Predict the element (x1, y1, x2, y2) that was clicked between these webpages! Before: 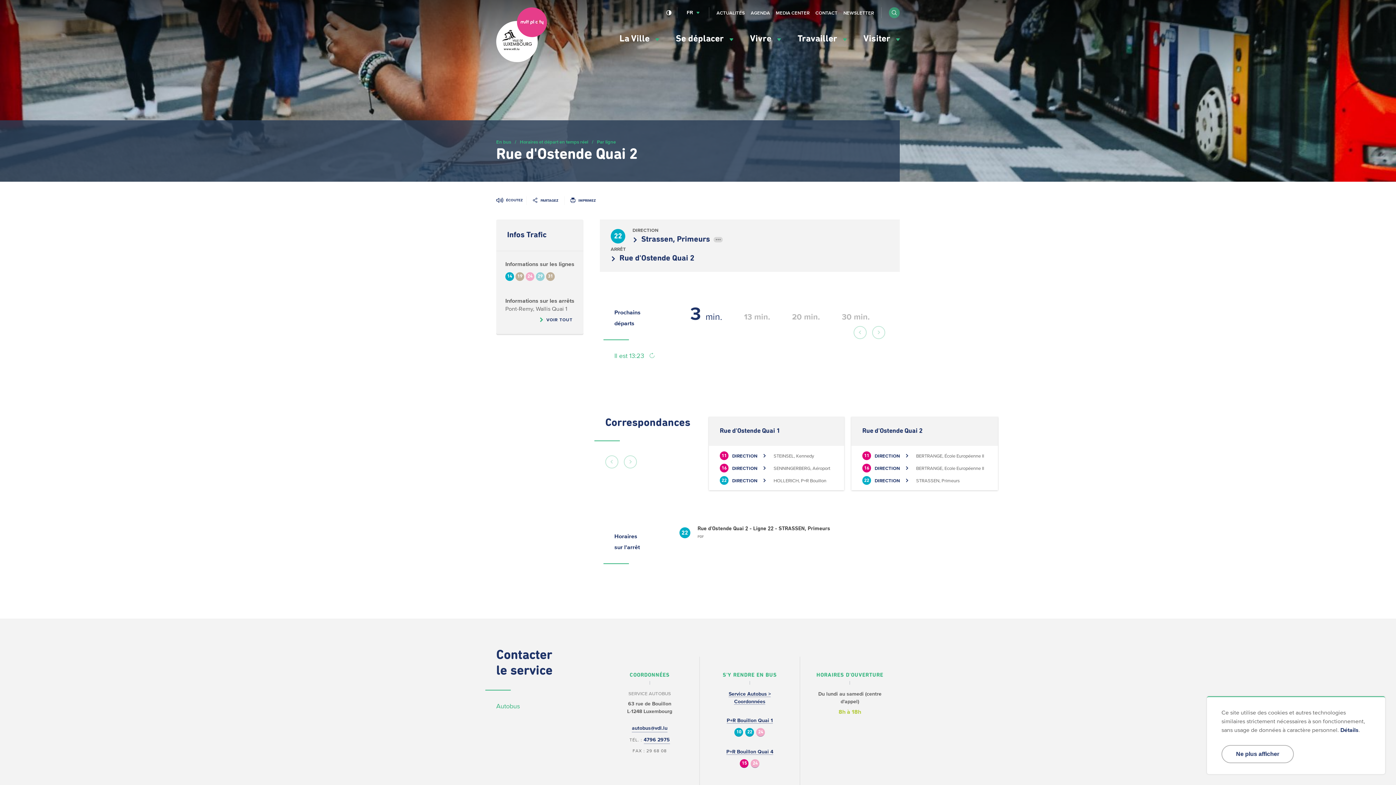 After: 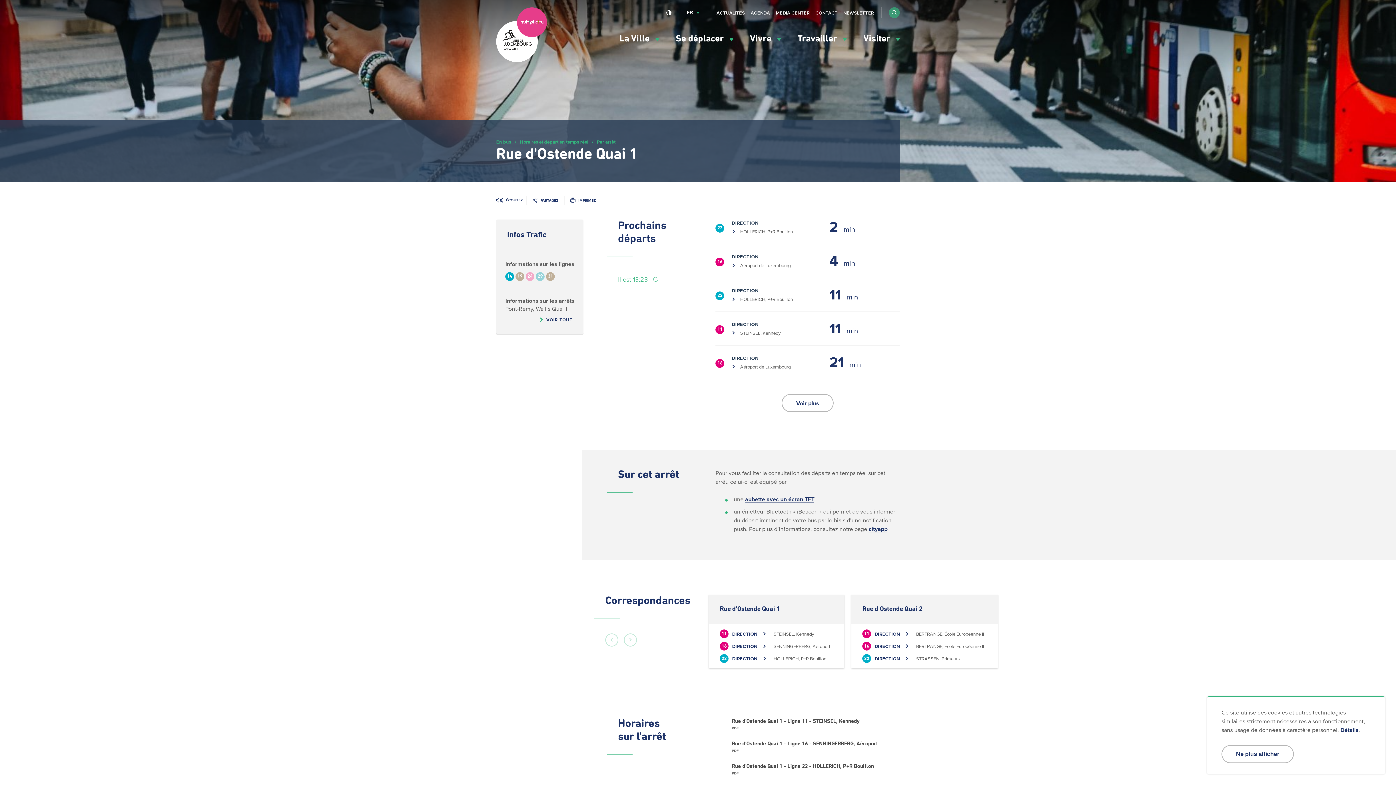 Action: label: Rue d'Ostende Quai 1
11
DIRECTION
STEINSEL, Kennedy
16
DIRECTION
SENNINGERBERG, Aéroport
22
DIRECTION
HOLLERICH, P+R Bouillon bbox: (709, 416, 844, 490)